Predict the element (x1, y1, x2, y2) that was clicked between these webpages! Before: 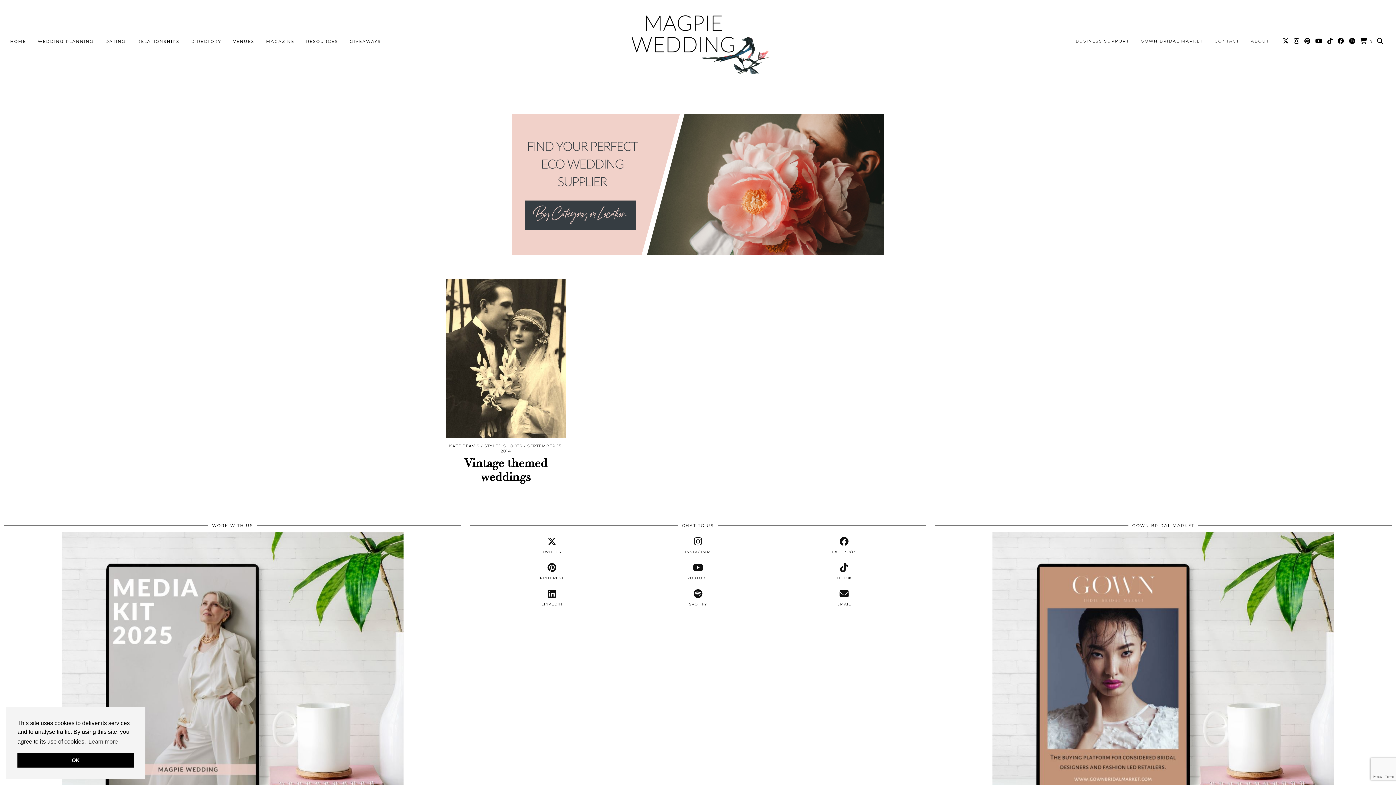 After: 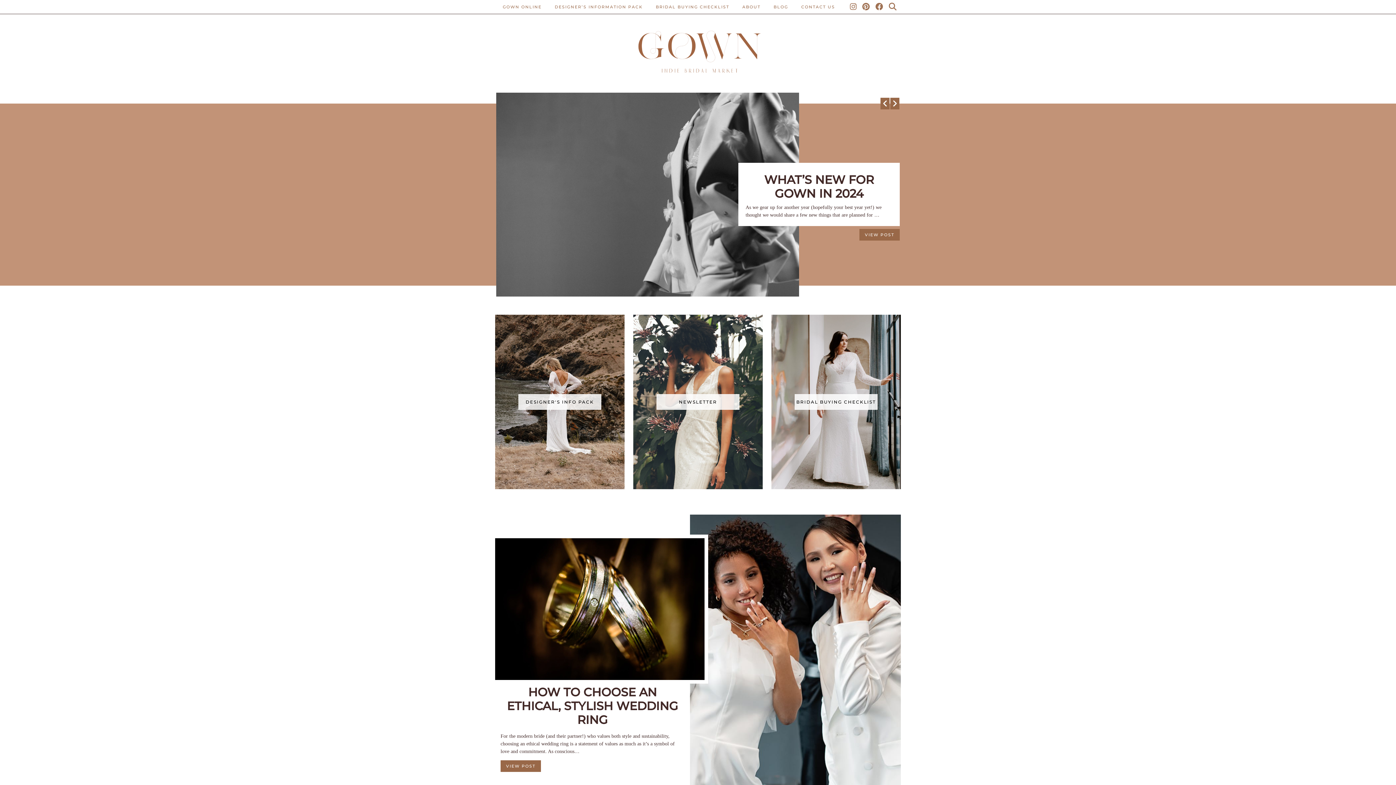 Action: label: GOWN BRIDAL MARKET bbox: (1135, 34, 1209, 47)